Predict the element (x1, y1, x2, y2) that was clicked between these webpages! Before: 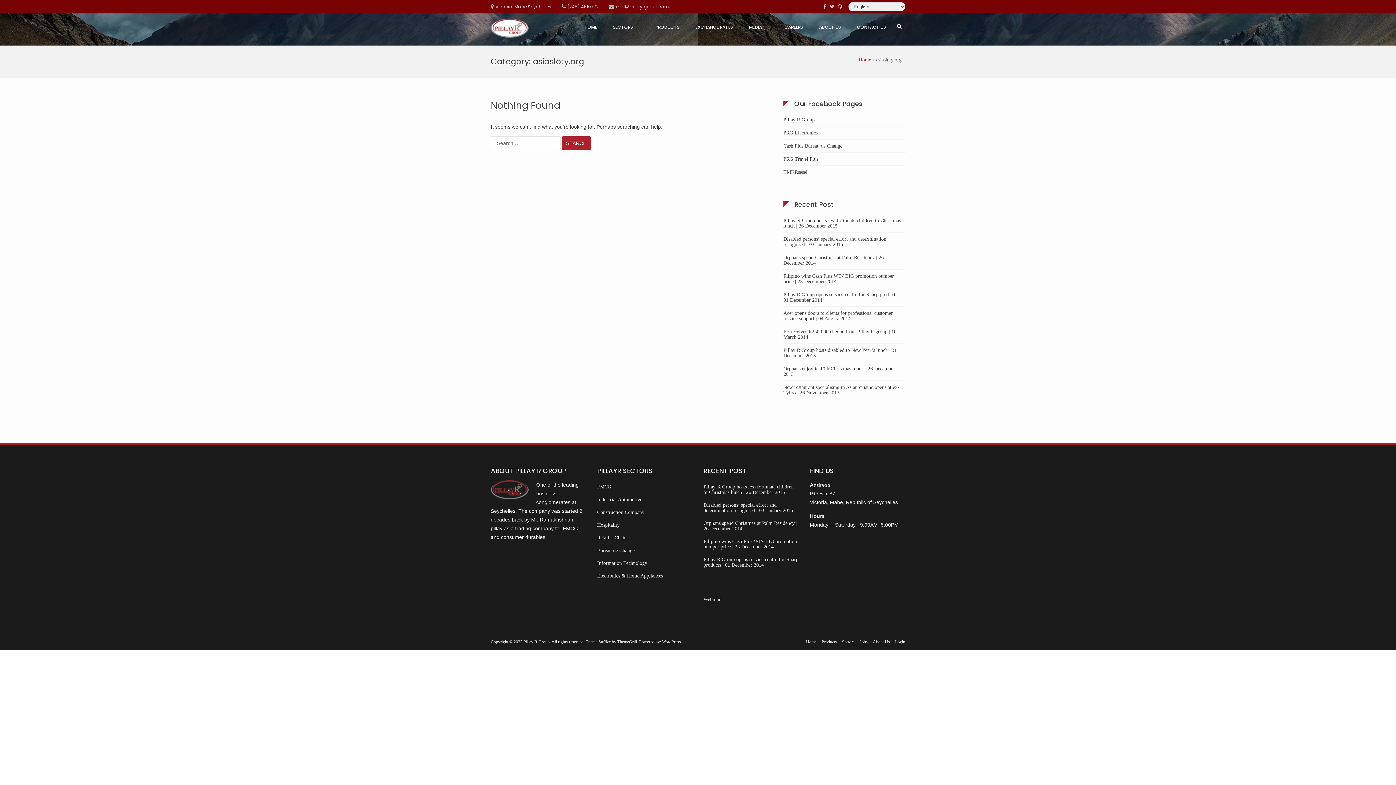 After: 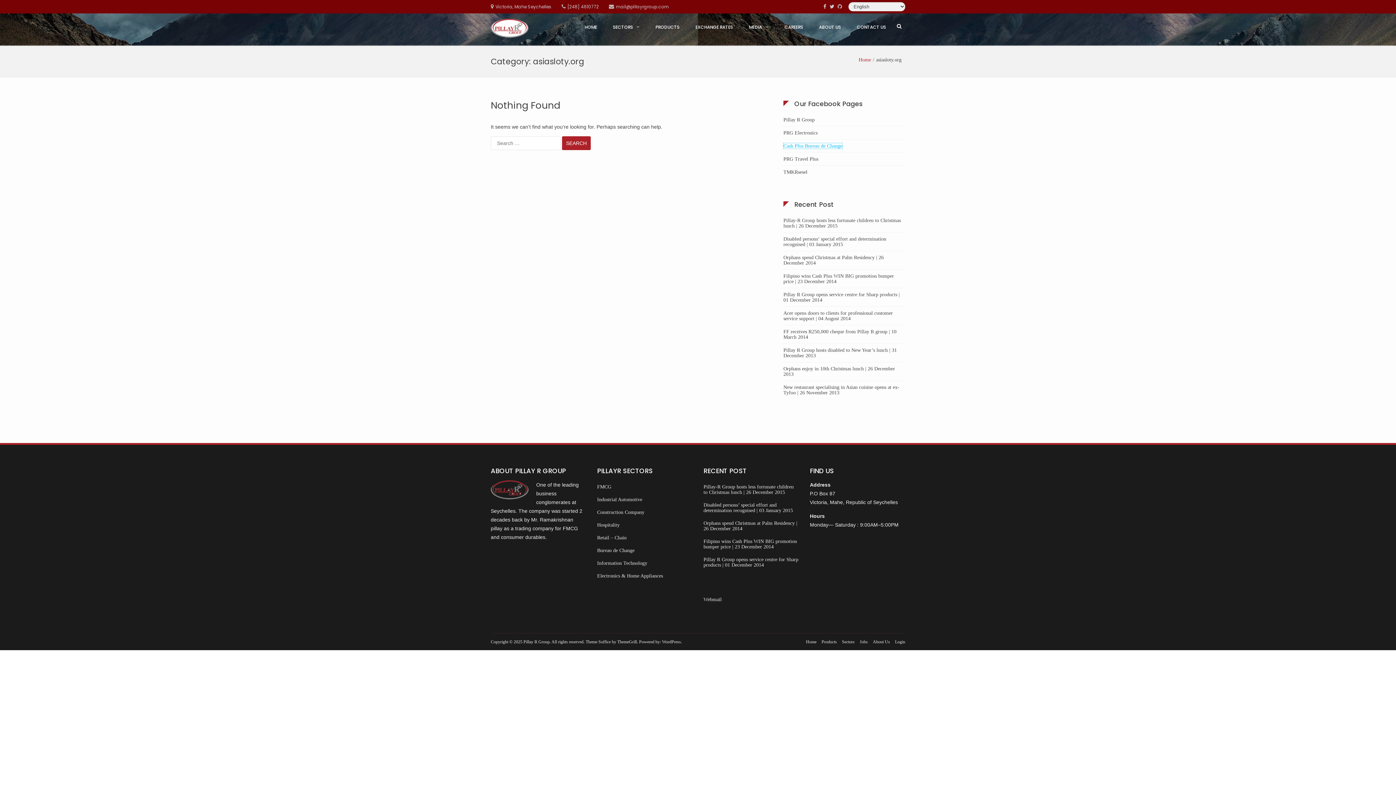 Action: bbox: (783, 143, 842, 148) label: Cash Plus Bureau de Change